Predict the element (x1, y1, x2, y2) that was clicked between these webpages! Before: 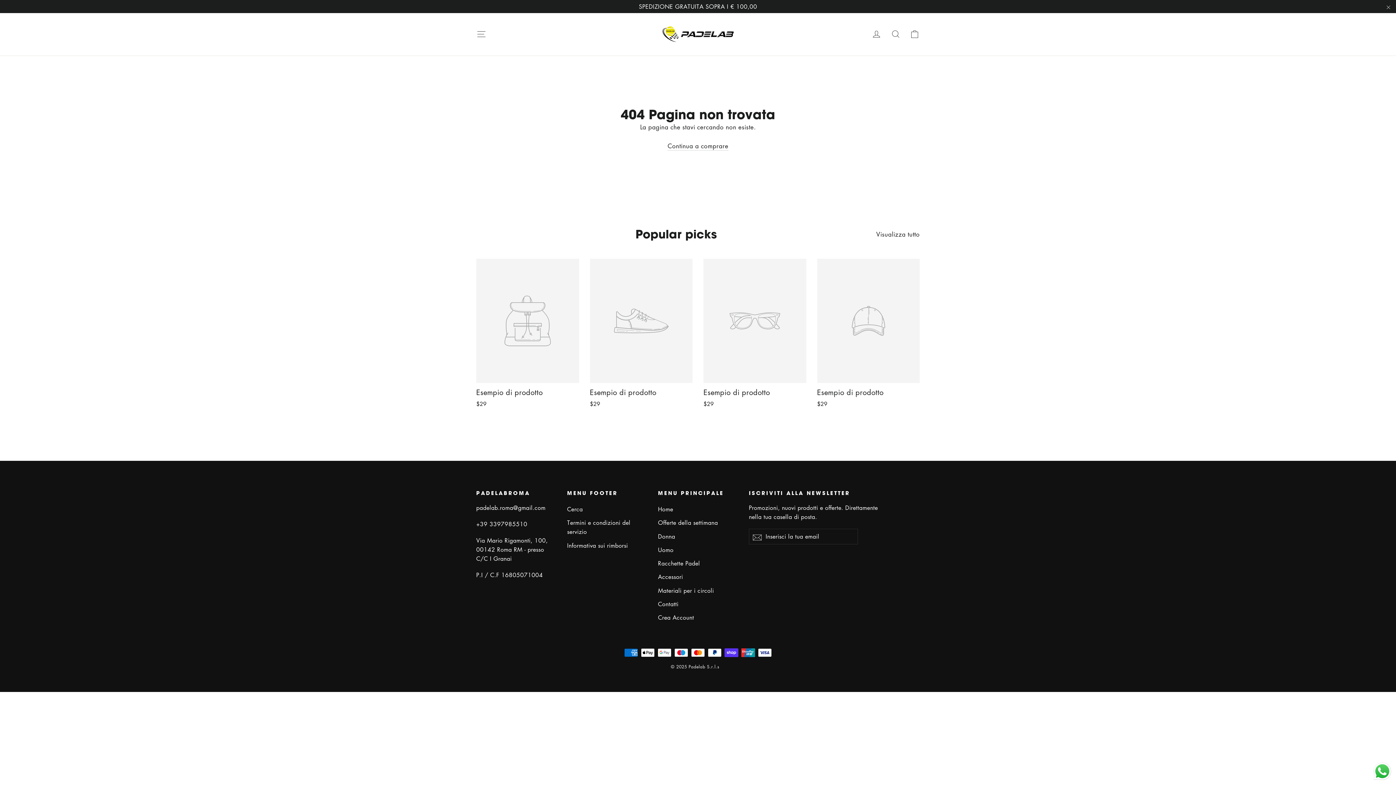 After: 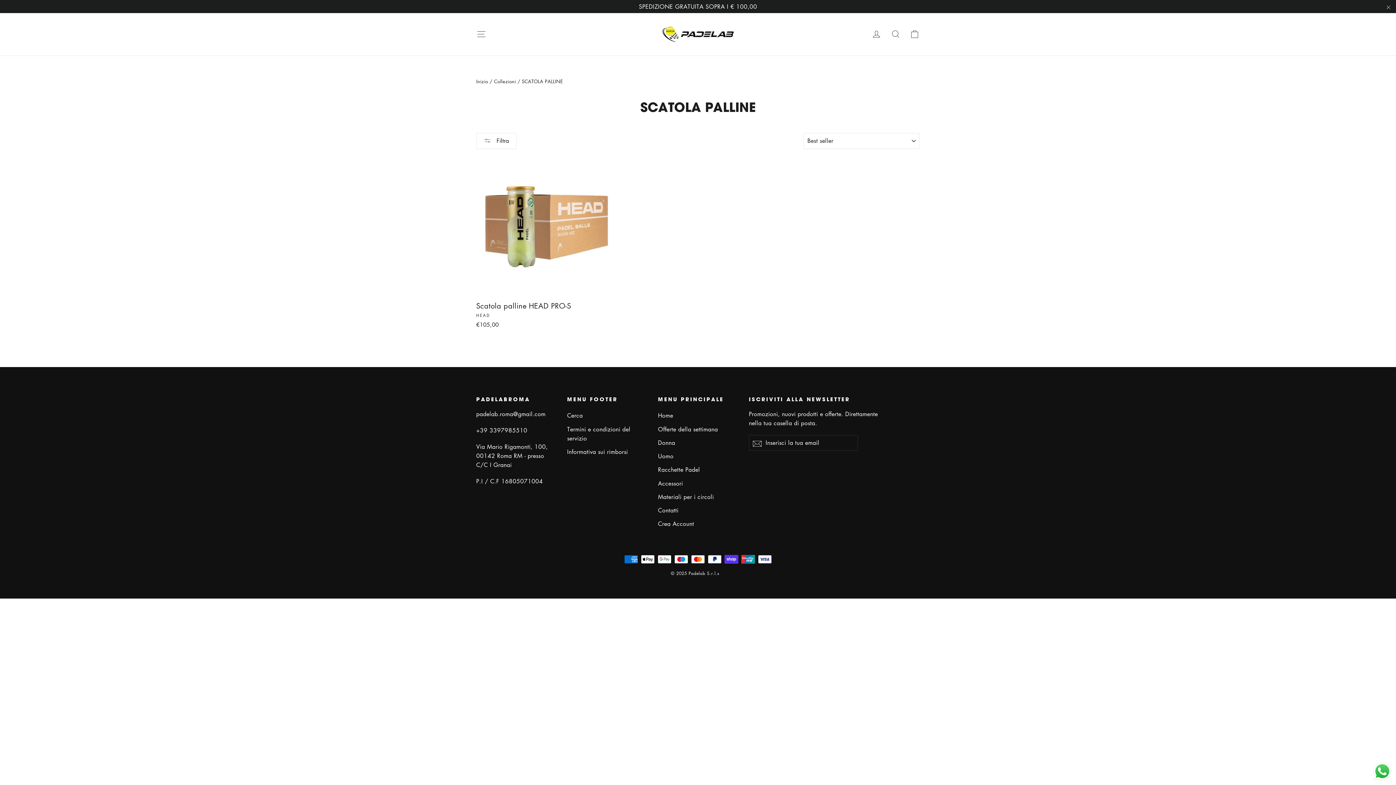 Action: bbox: (658, 584, 738, 596) label: Materiali per i circoli